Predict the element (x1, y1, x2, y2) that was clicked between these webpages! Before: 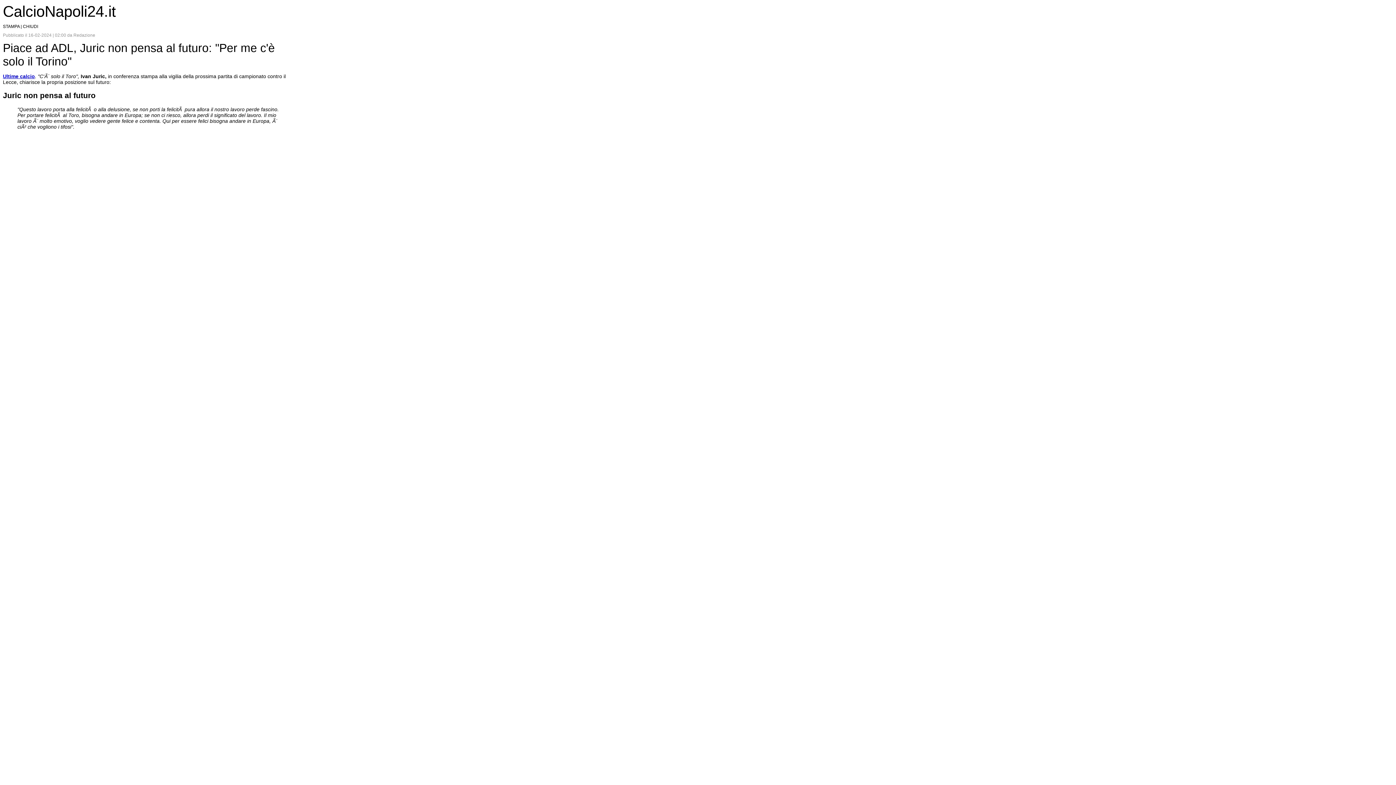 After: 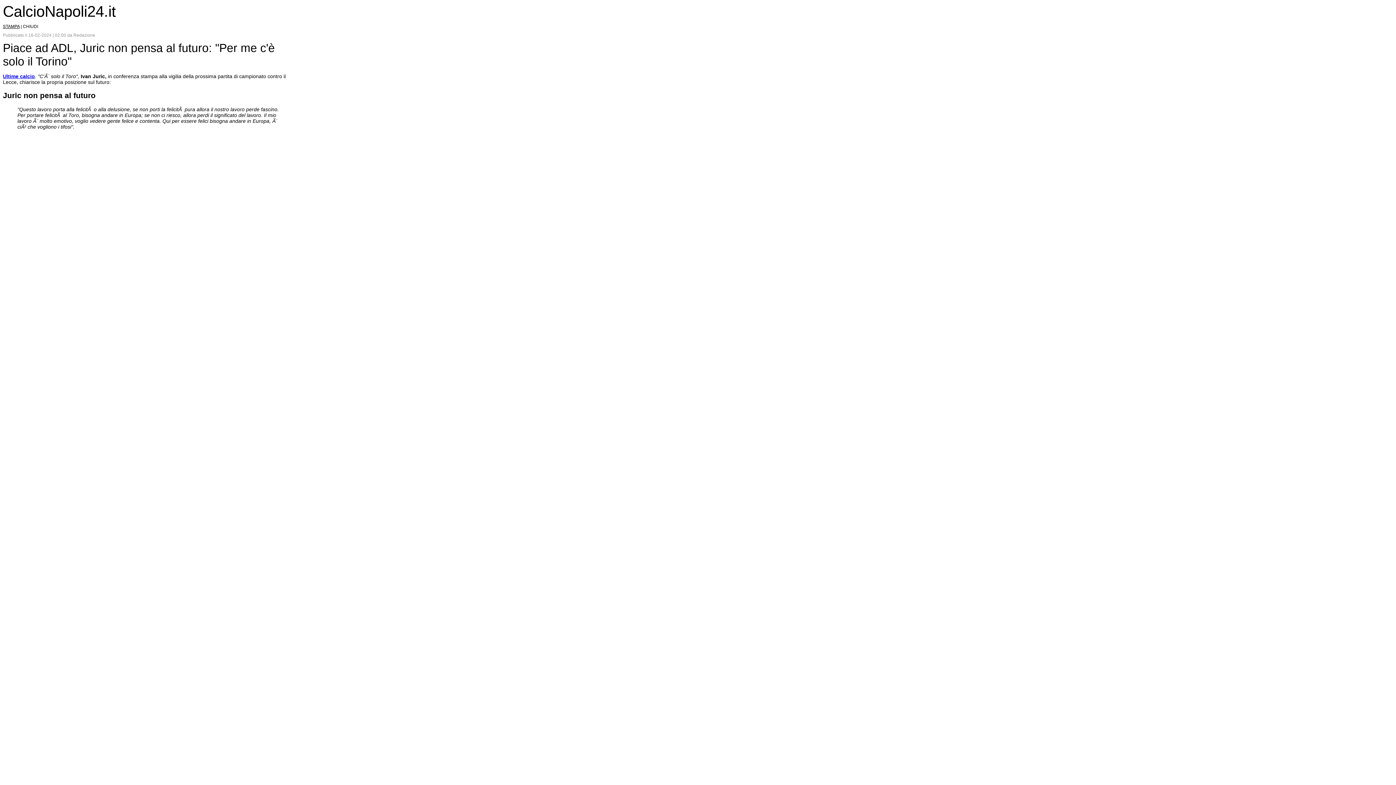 Action: bbox: (2, 24, 19, 29) label: STAMPA